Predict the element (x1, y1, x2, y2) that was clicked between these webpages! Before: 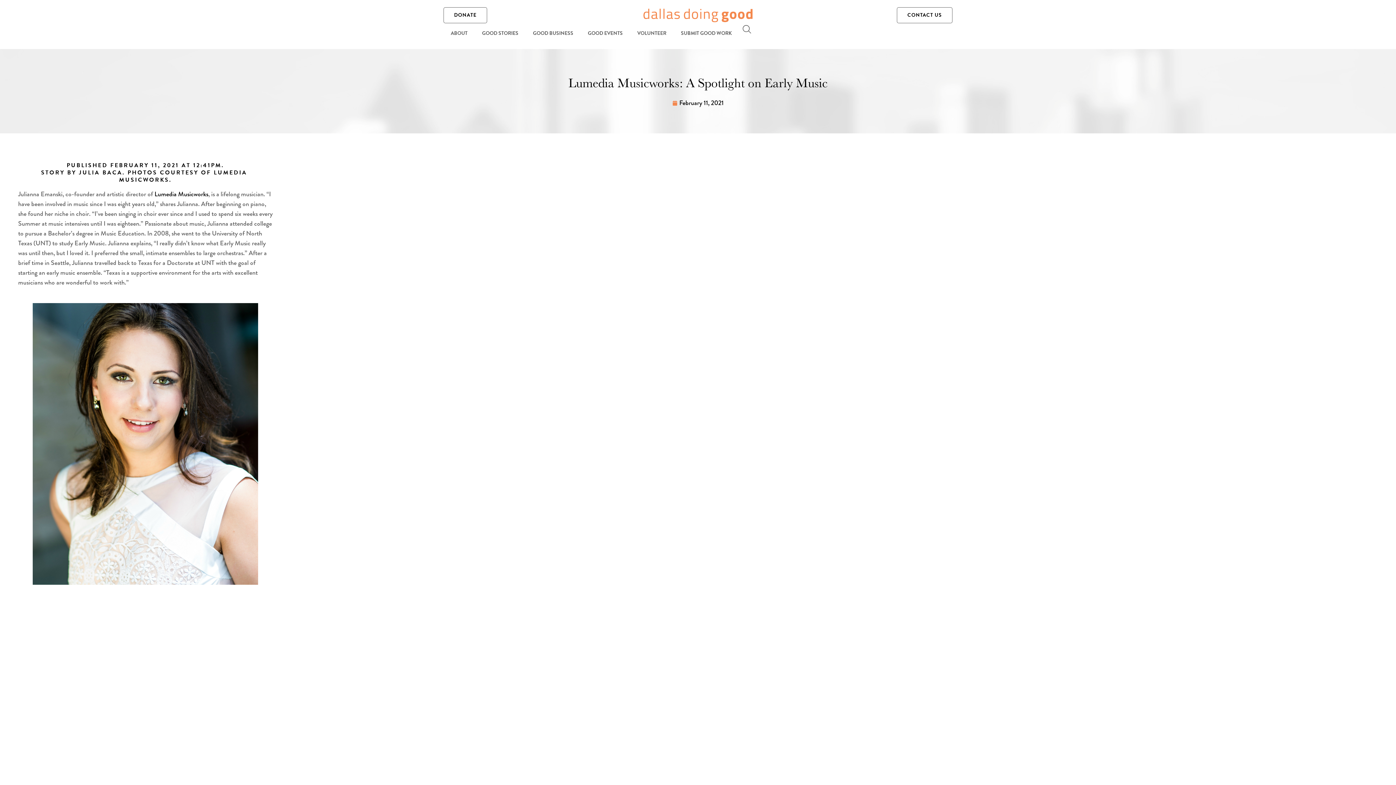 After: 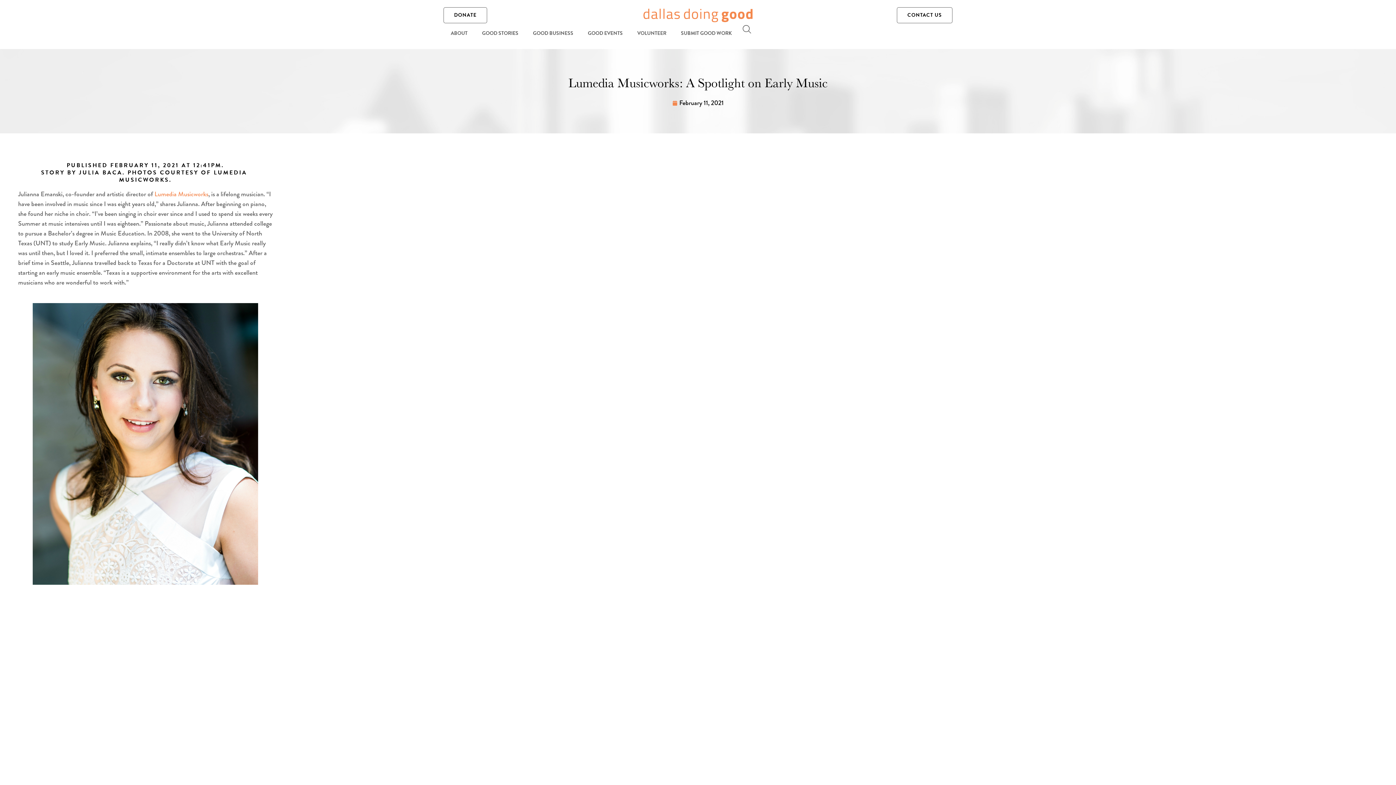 Action: bbox: (154, 189, 208, 198) label: Lumedia Musicworks